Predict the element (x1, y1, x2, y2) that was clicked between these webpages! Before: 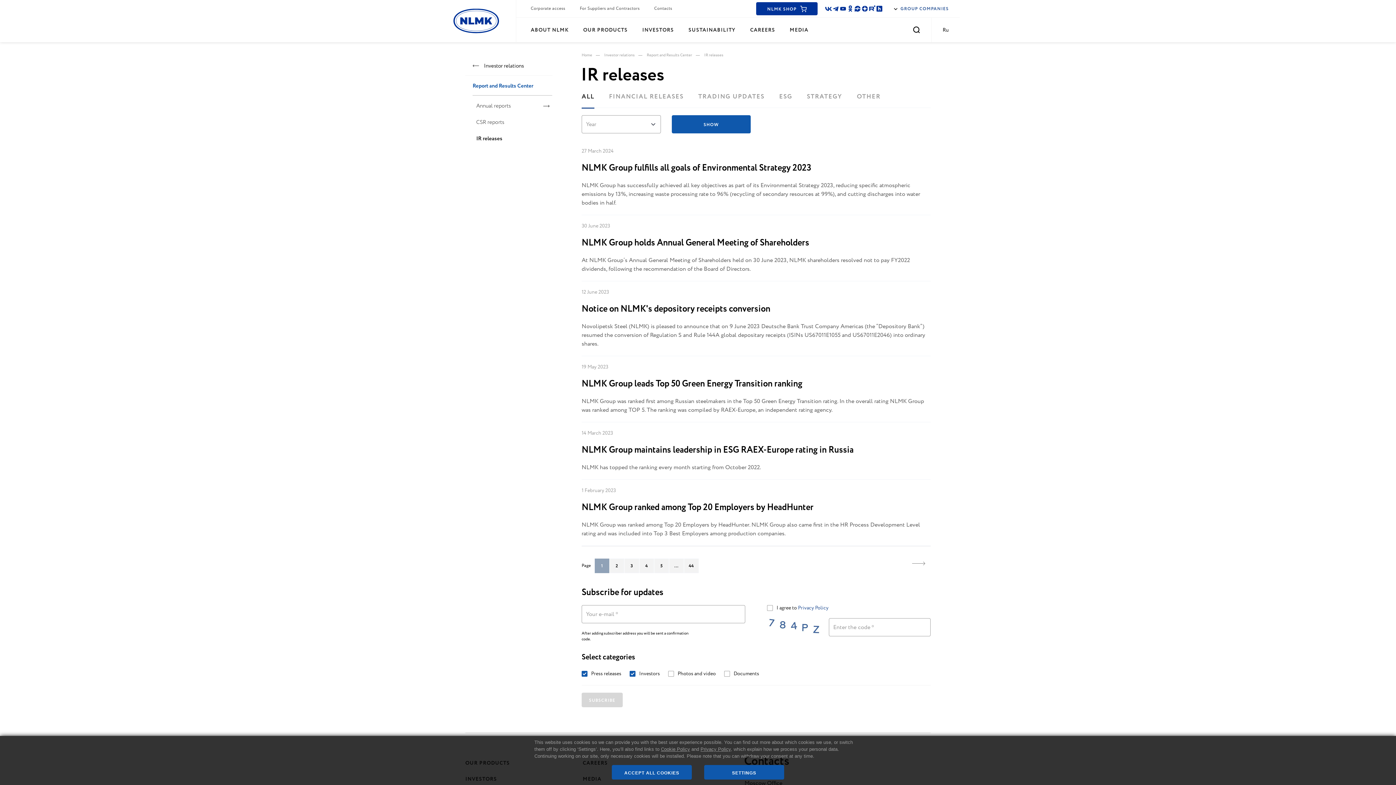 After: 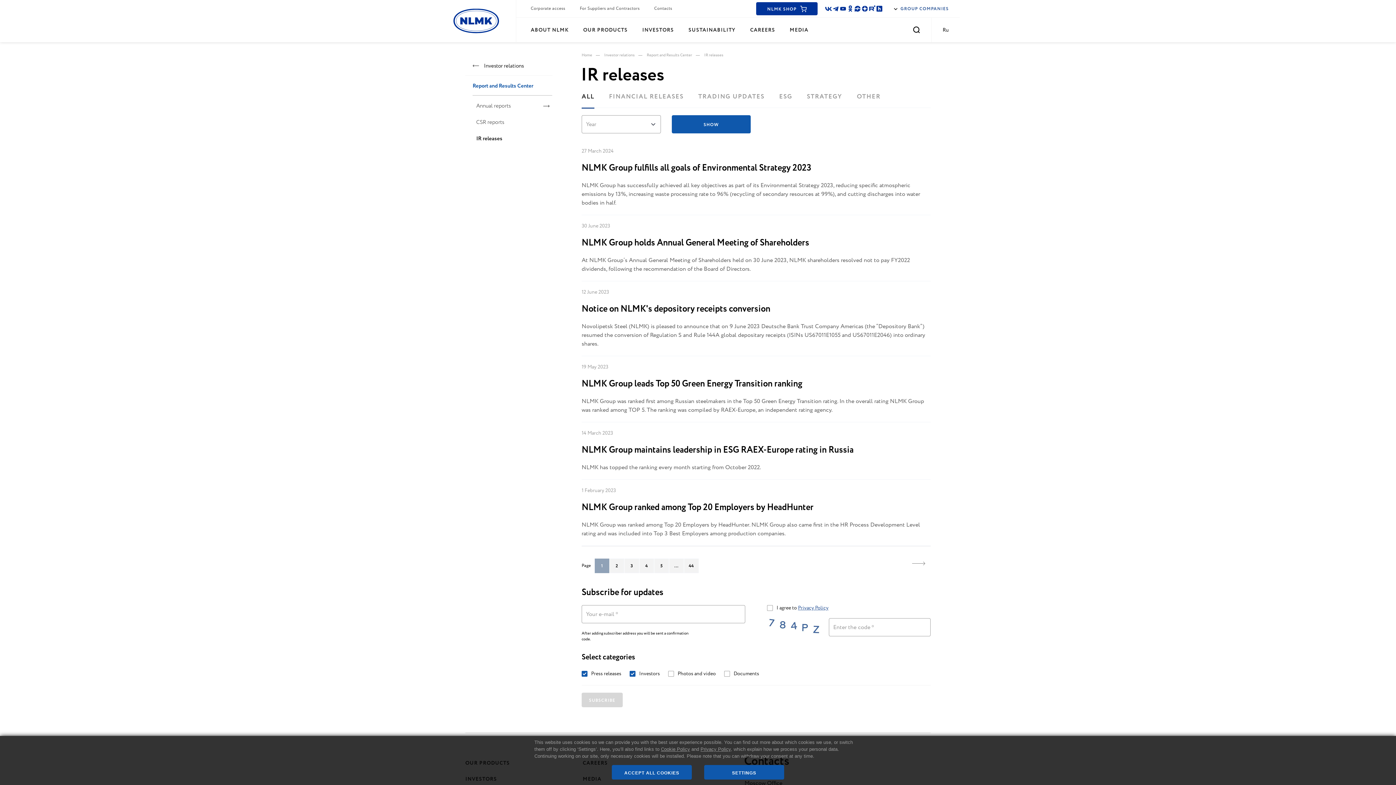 Action: bbox: (798, 604, 828, 612) label: Privacy Policy